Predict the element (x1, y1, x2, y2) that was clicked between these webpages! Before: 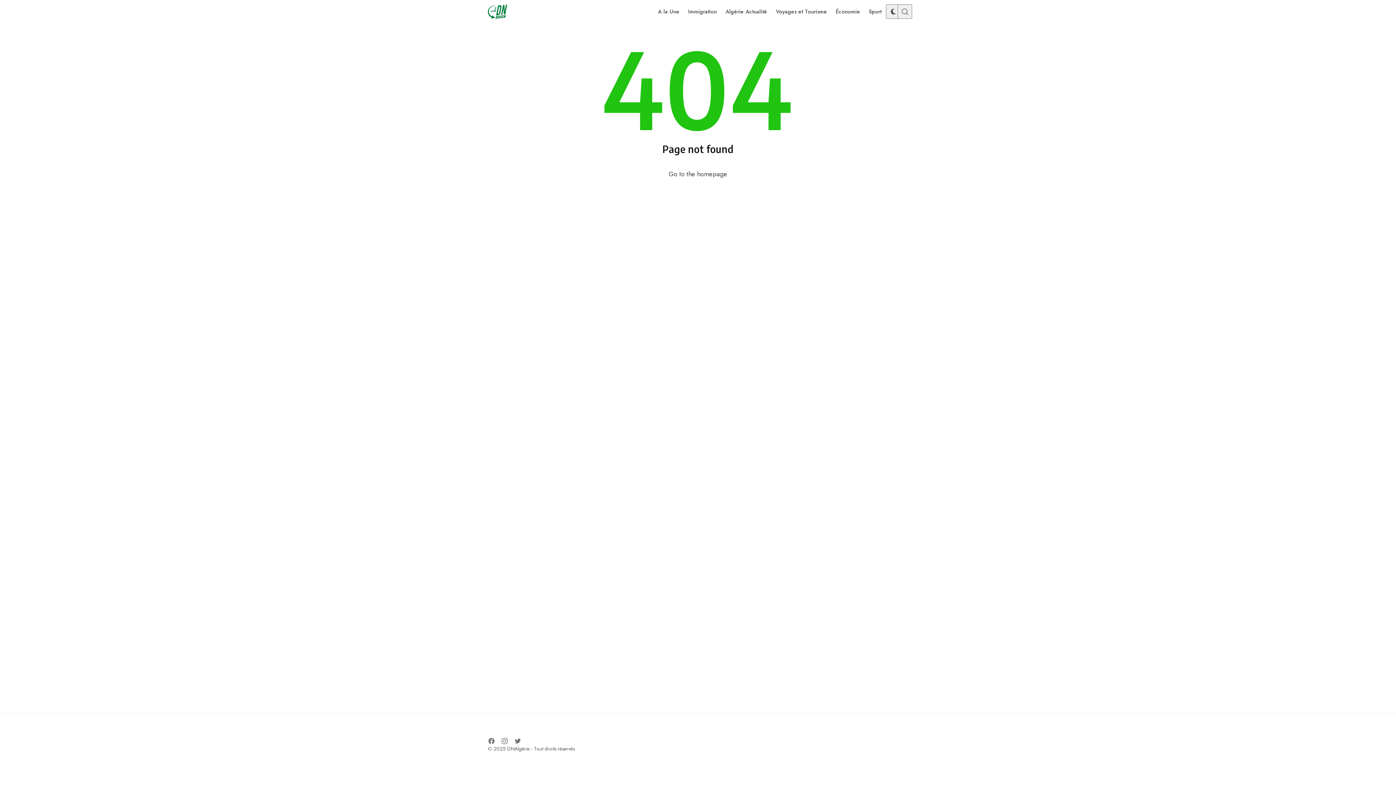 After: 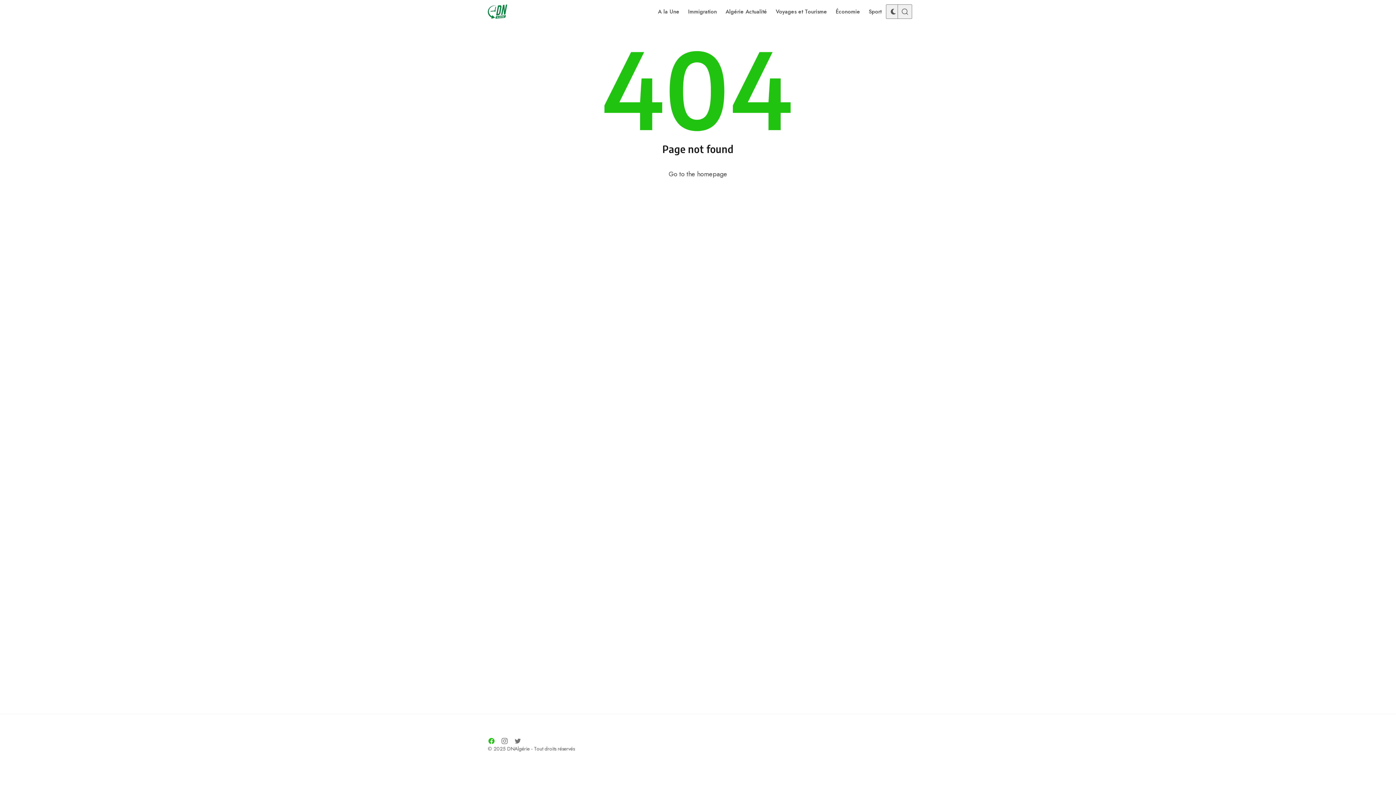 Action: bbox: (485, 734, 498, 748) label: Follow on Facebook